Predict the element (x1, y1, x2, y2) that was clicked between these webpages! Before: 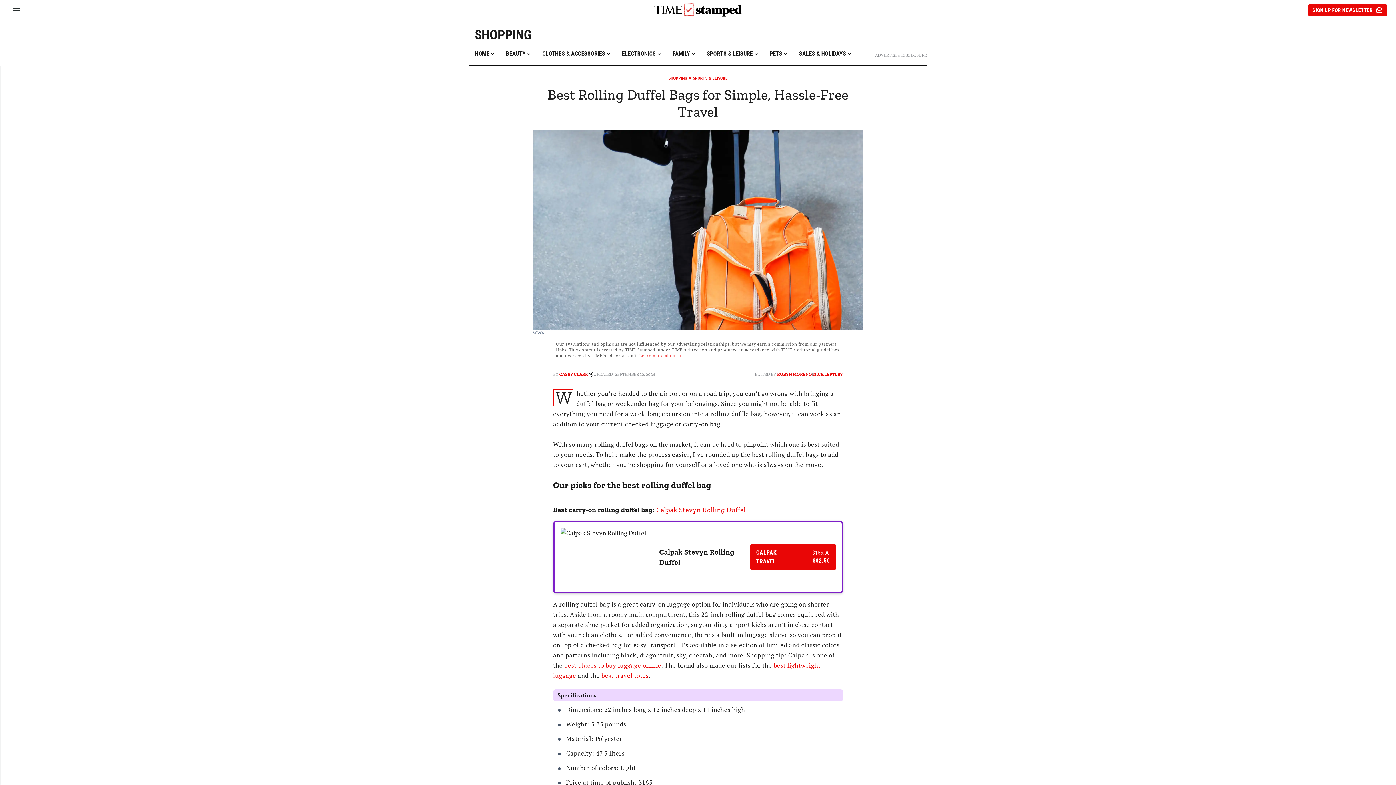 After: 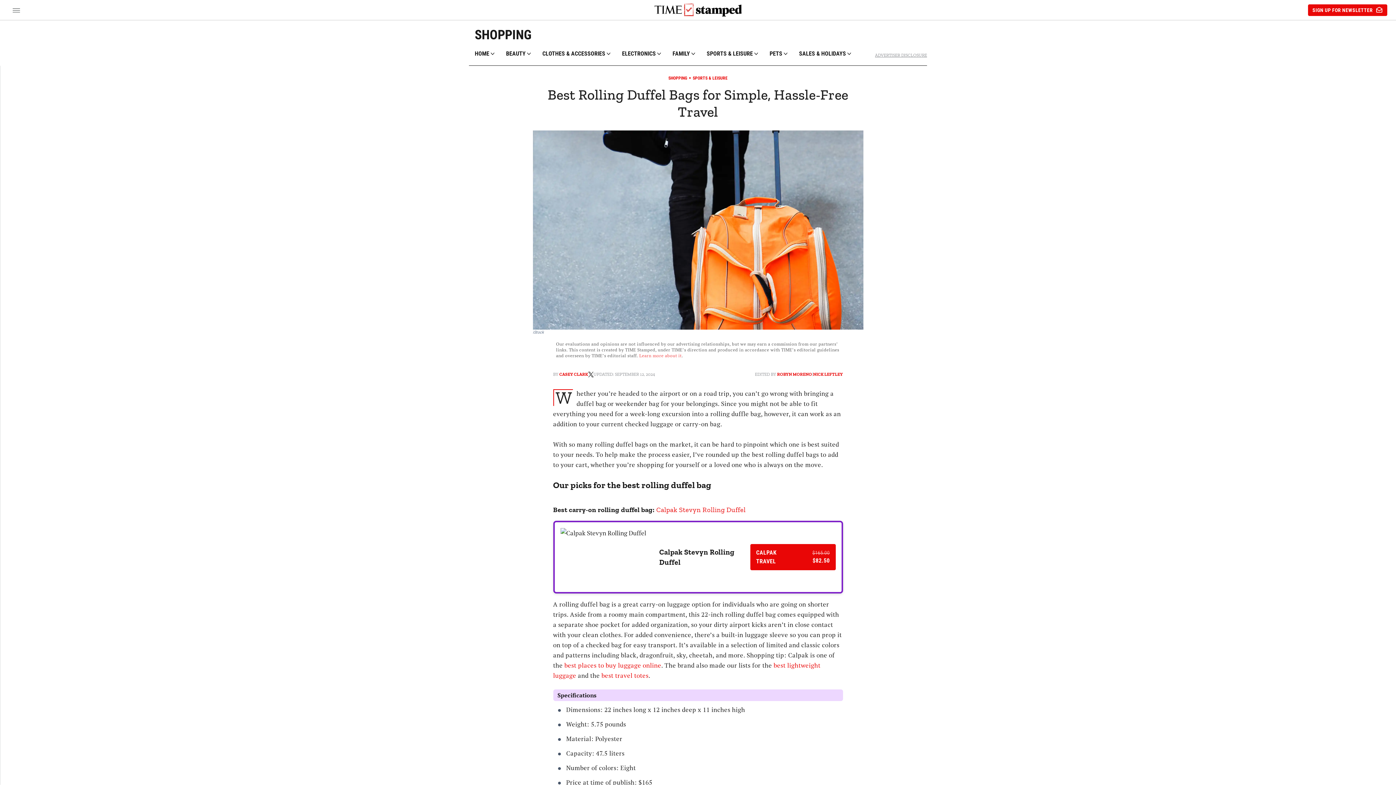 Action: bbox: (656, 505, 745, 514) label: Calpak Stevyn Rolling Duffel